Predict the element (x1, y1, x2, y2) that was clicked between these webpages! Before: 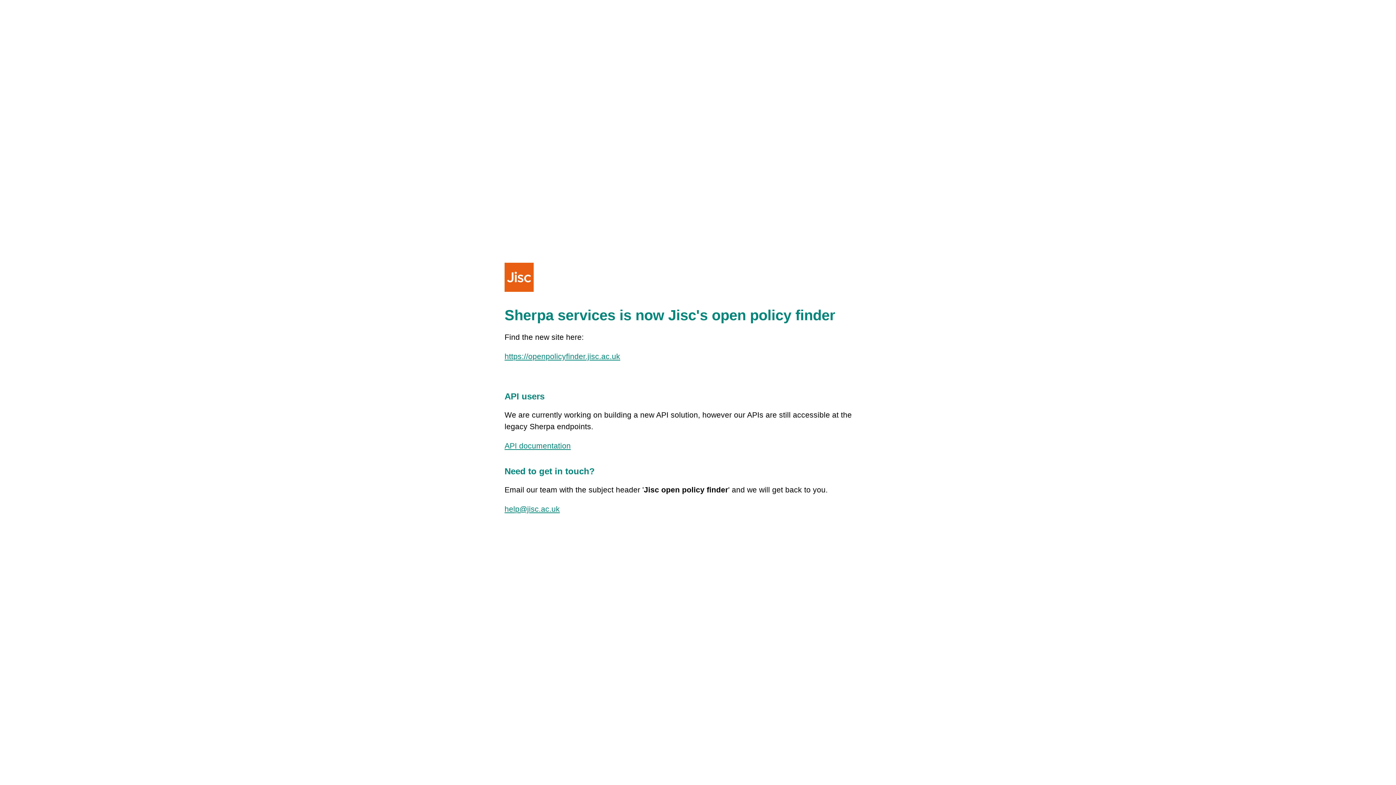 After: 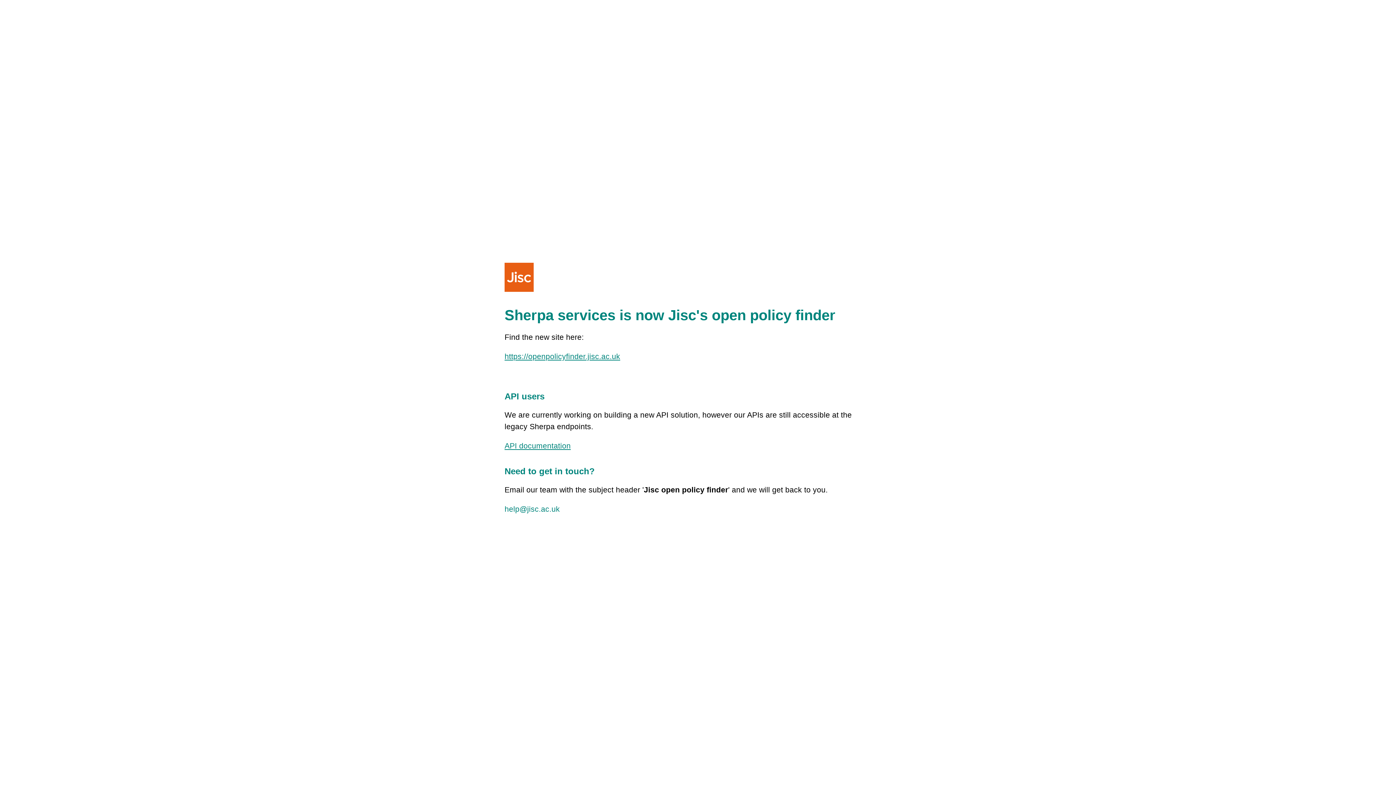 Action: bbox: (504, 505, 560, 513) label: help@jisc.ac.uk